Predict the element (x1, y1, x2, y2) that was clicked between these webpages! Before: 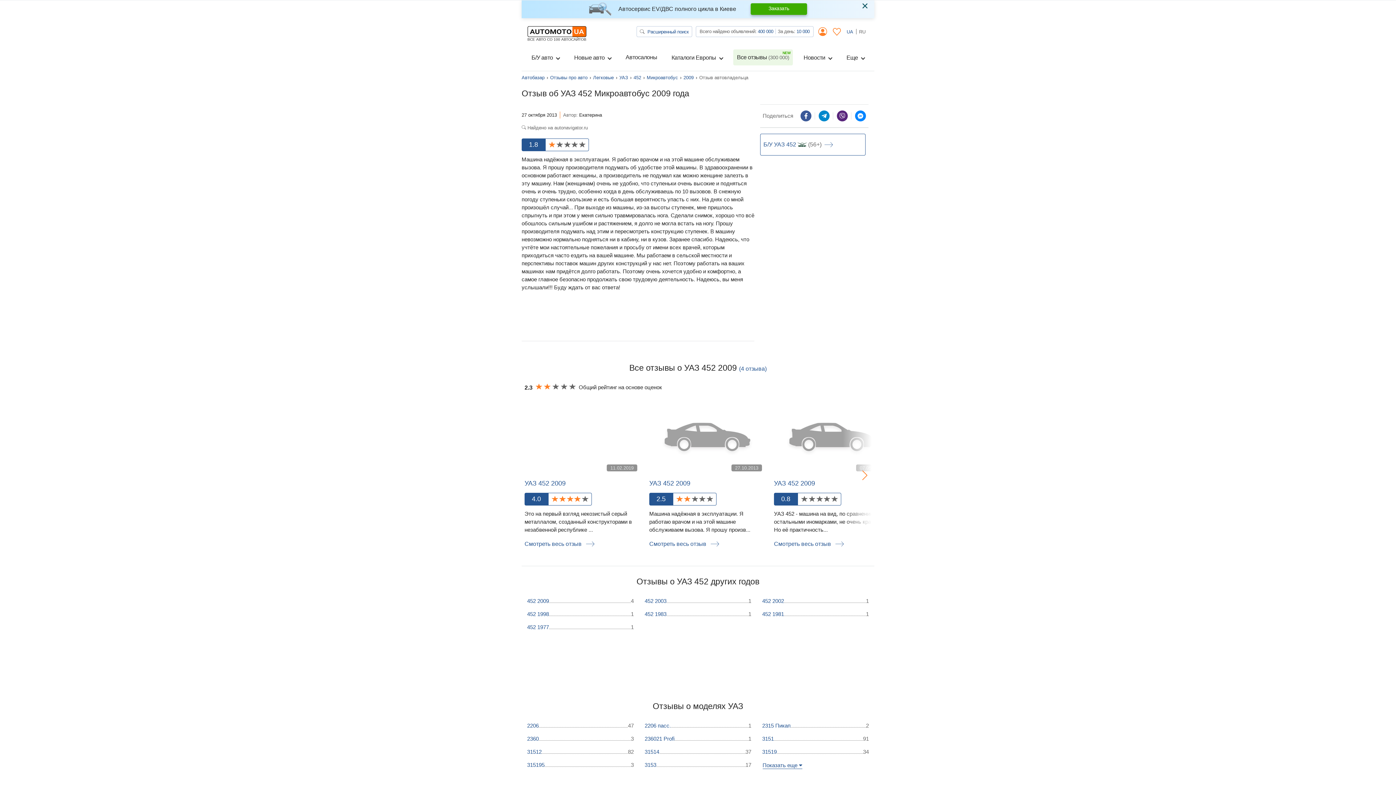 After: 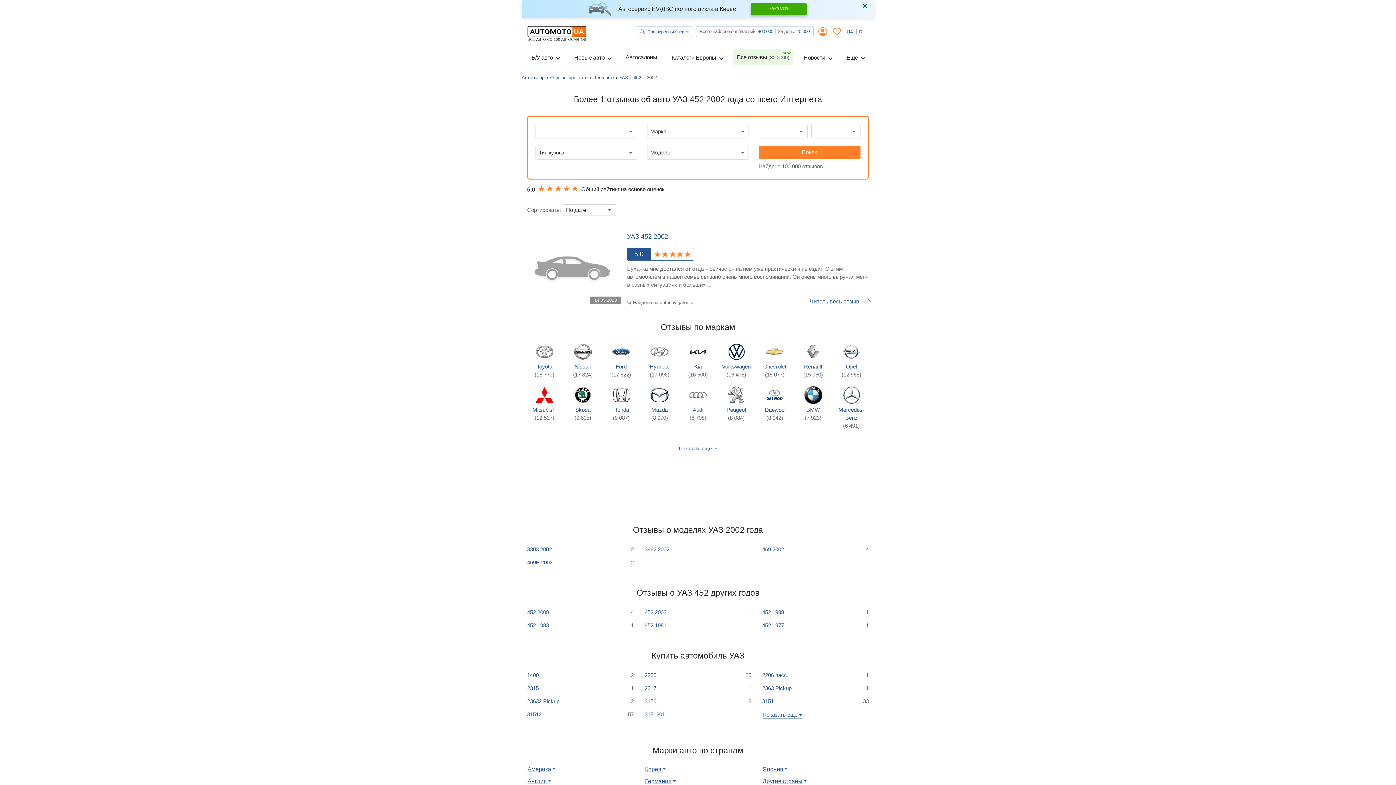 Action: bbox: (762, 597, 866, 607) label: 452 2002